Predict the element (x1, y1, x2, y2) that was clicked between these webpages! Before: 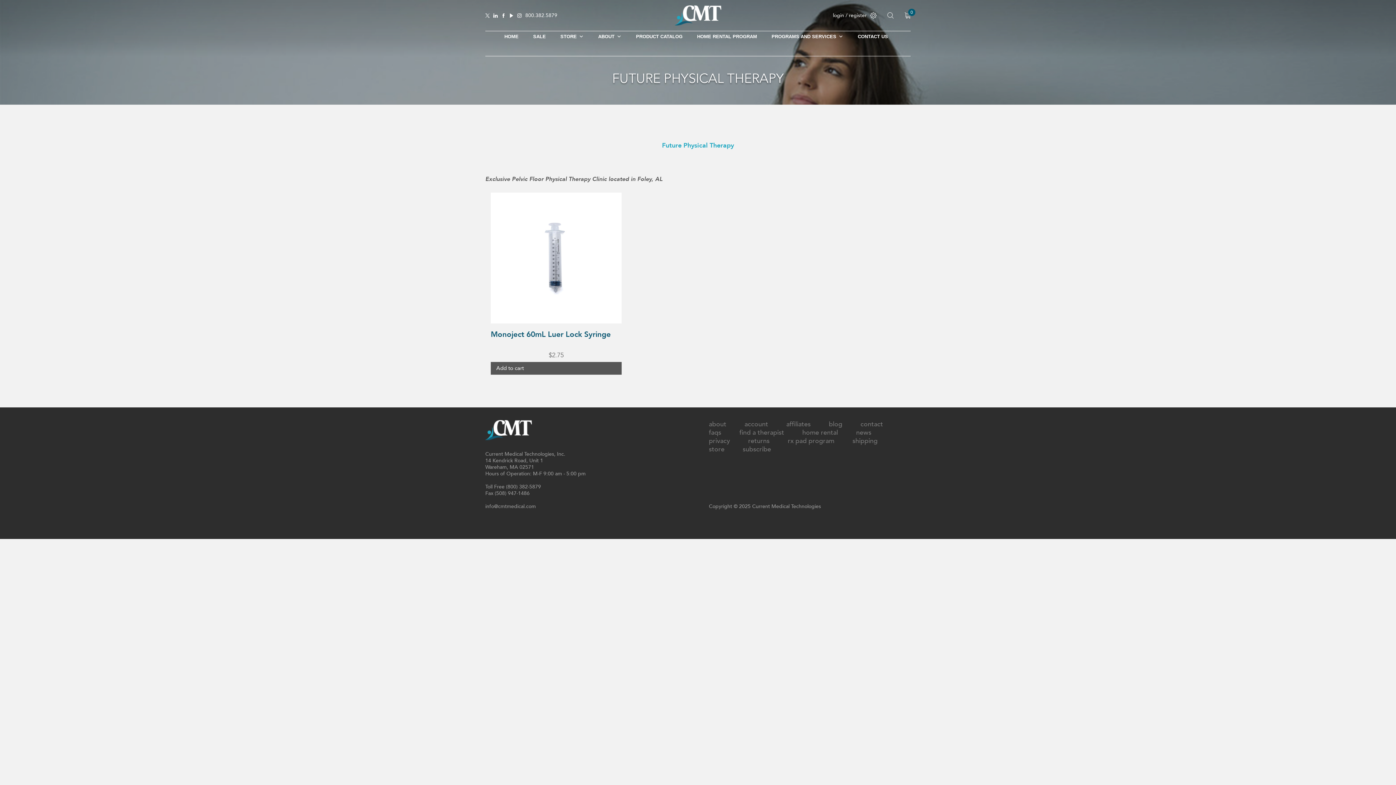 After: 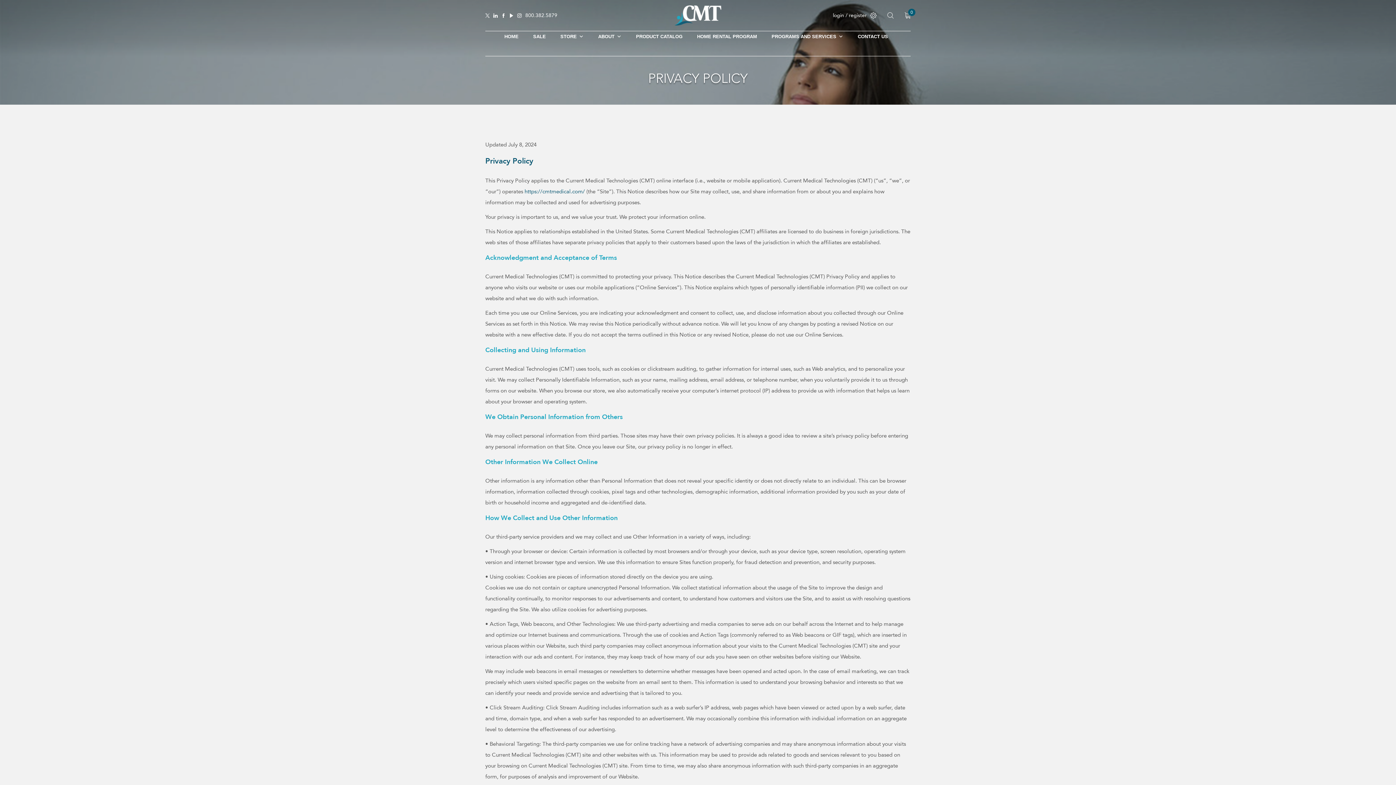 Action: bbox: (709, 436, 730, 445) label: privacy